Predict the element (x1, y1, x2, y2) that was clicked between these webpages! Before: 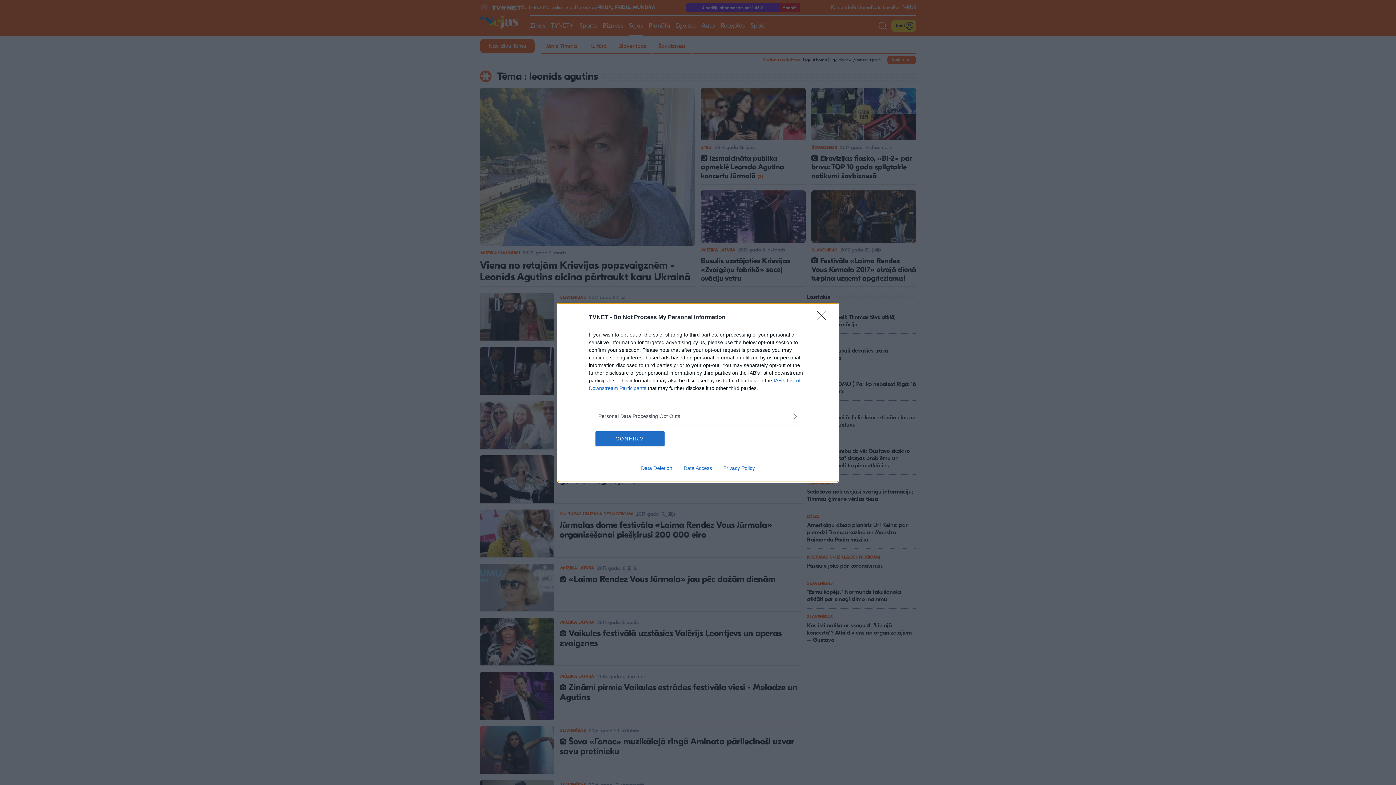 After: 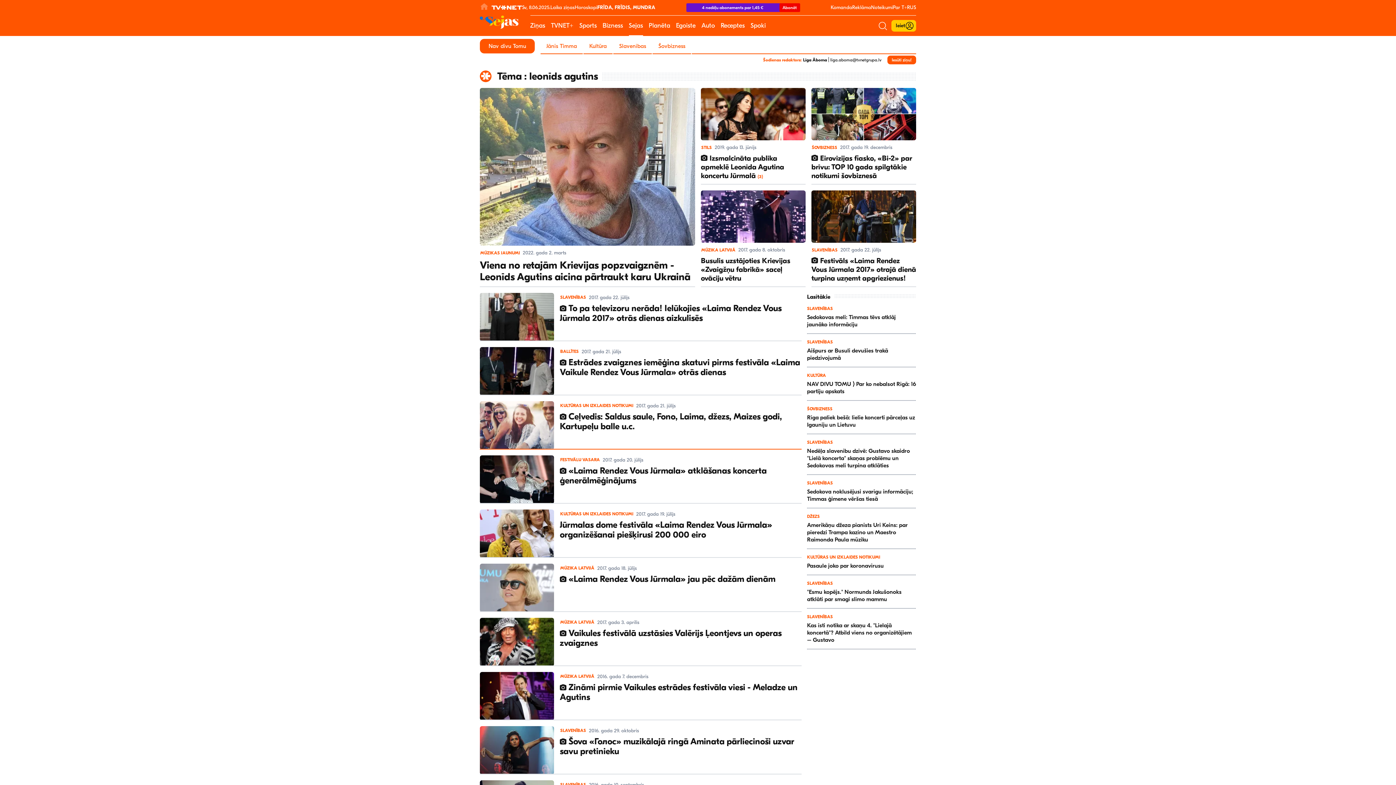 Action: bbox: (595, 431, 664, 446) label: CONFIRM